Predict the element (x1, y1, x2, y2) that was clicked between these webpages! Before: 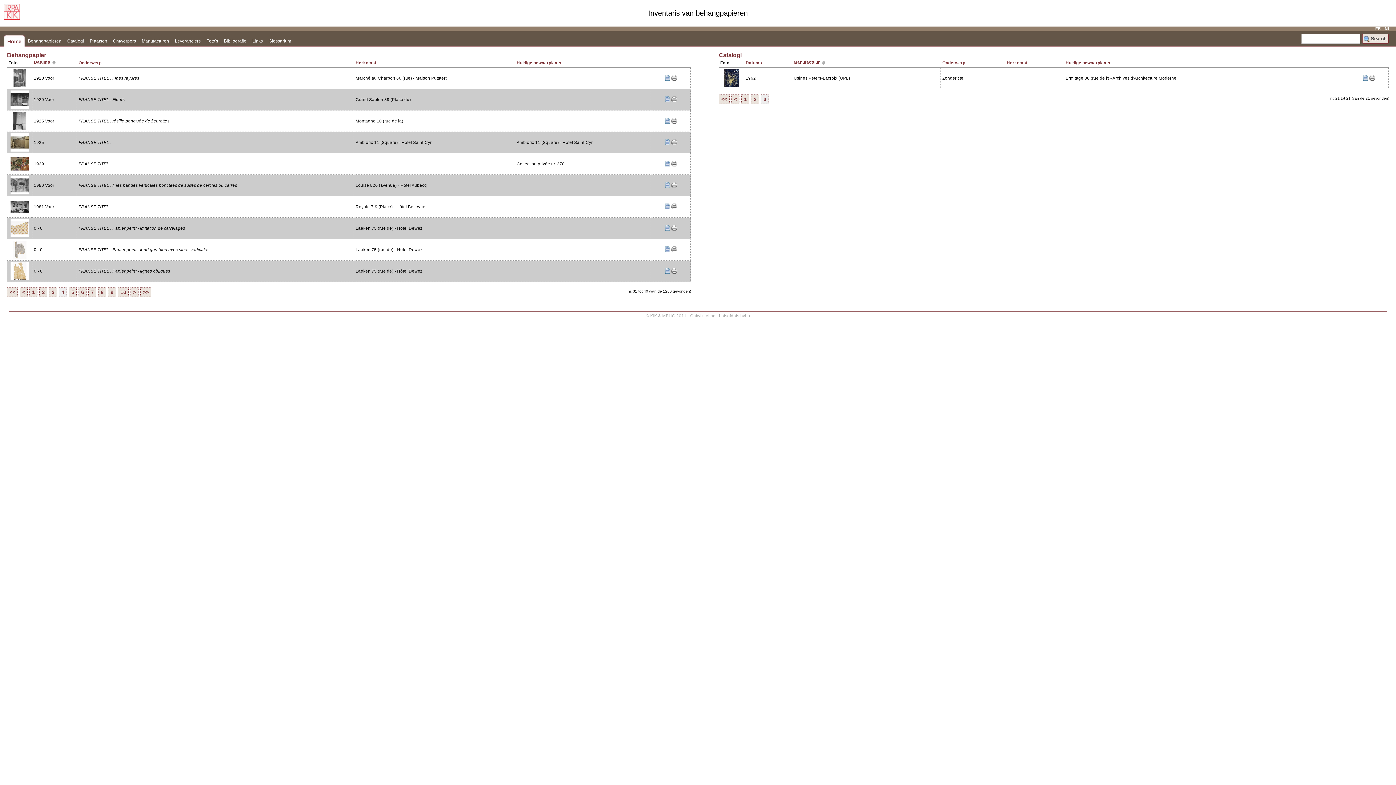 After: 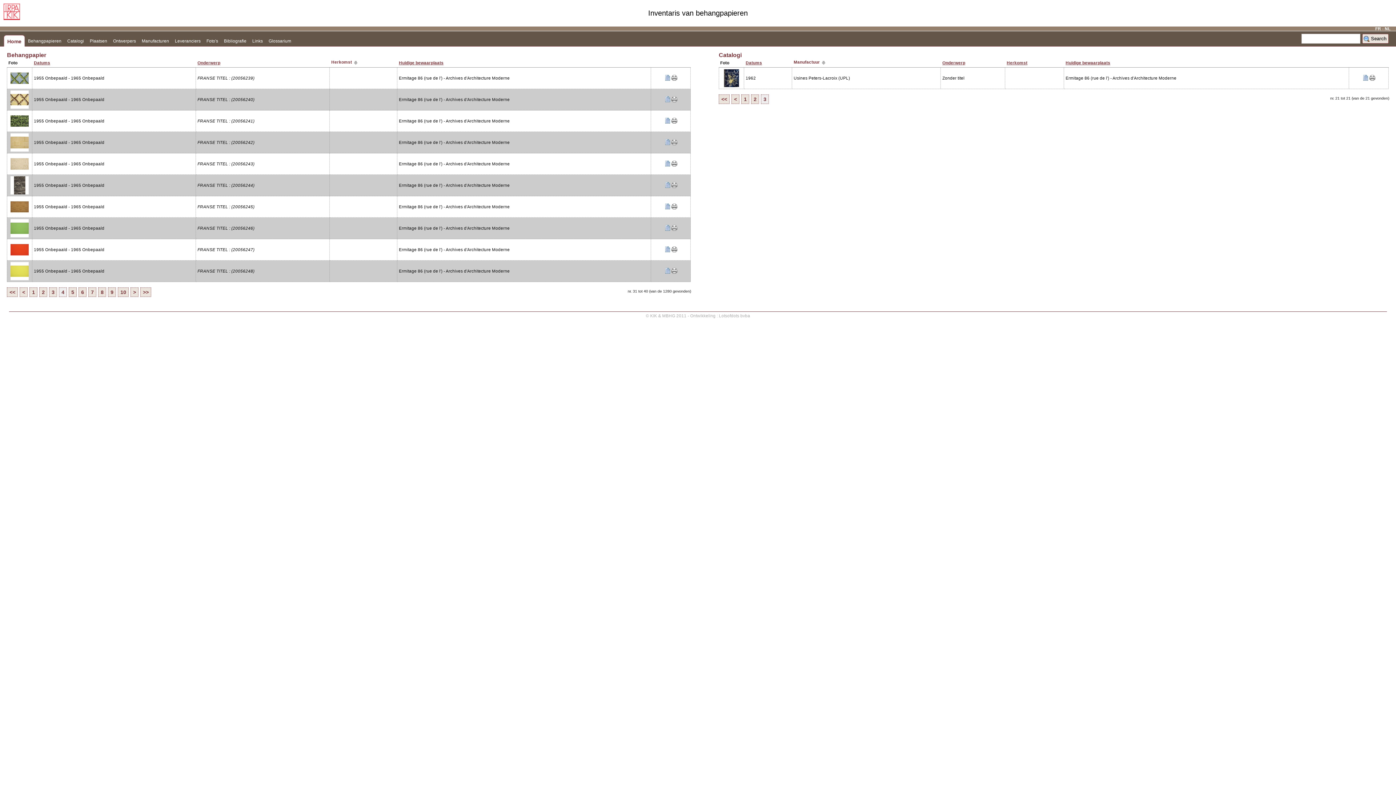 Action: bbox: (355, 60, 376, 65) label: Herkomst